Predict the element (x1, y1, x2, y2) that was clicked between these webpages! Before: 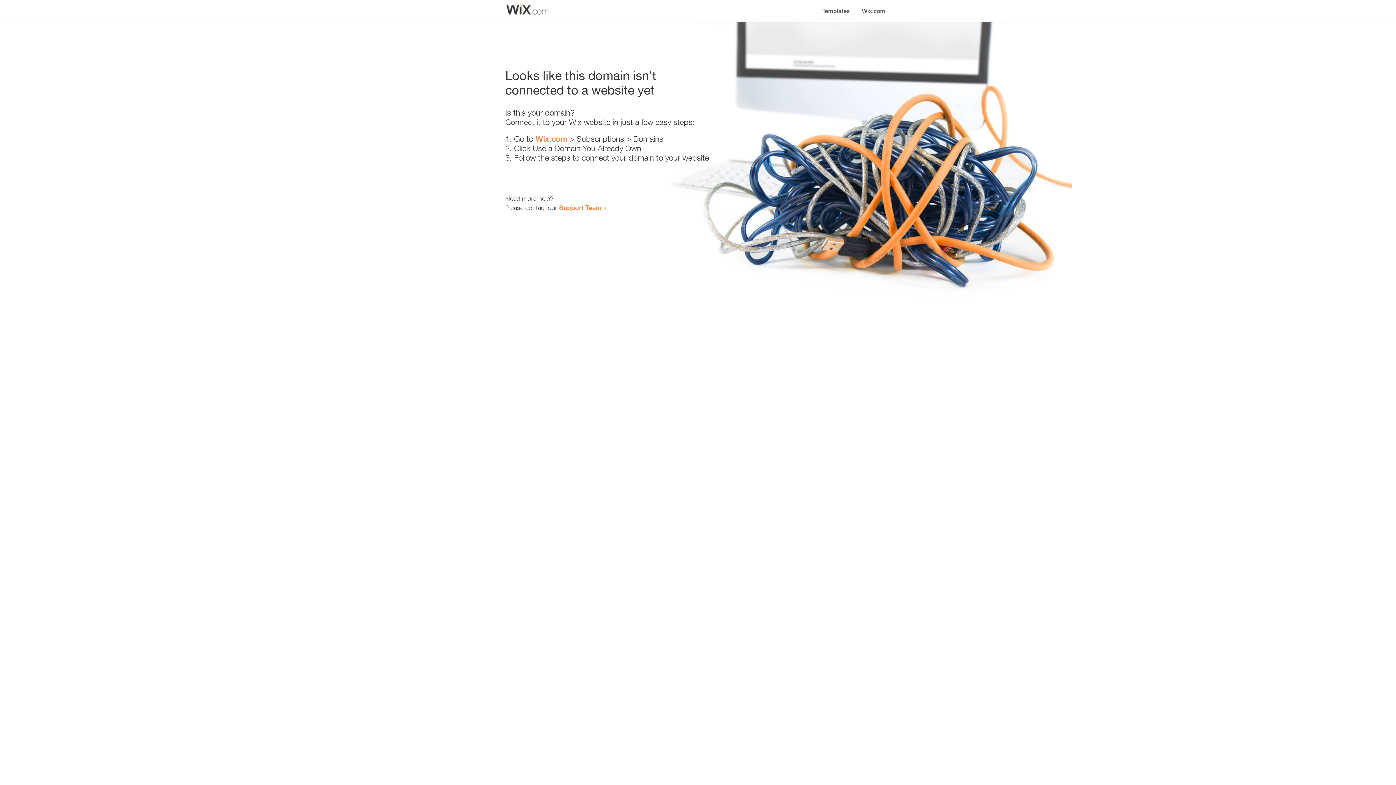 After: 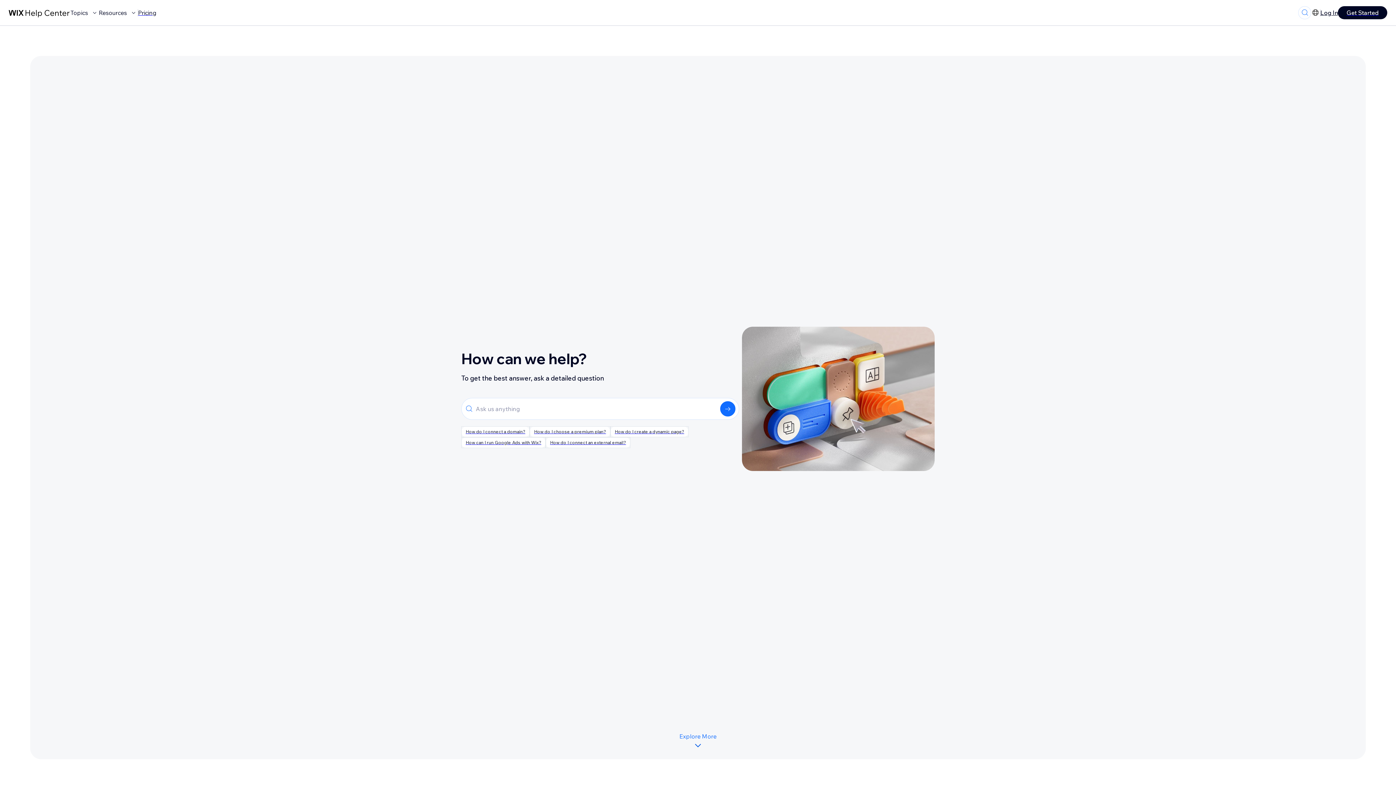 Action: bbox: (559, 203, 601, 211) label: Support Team